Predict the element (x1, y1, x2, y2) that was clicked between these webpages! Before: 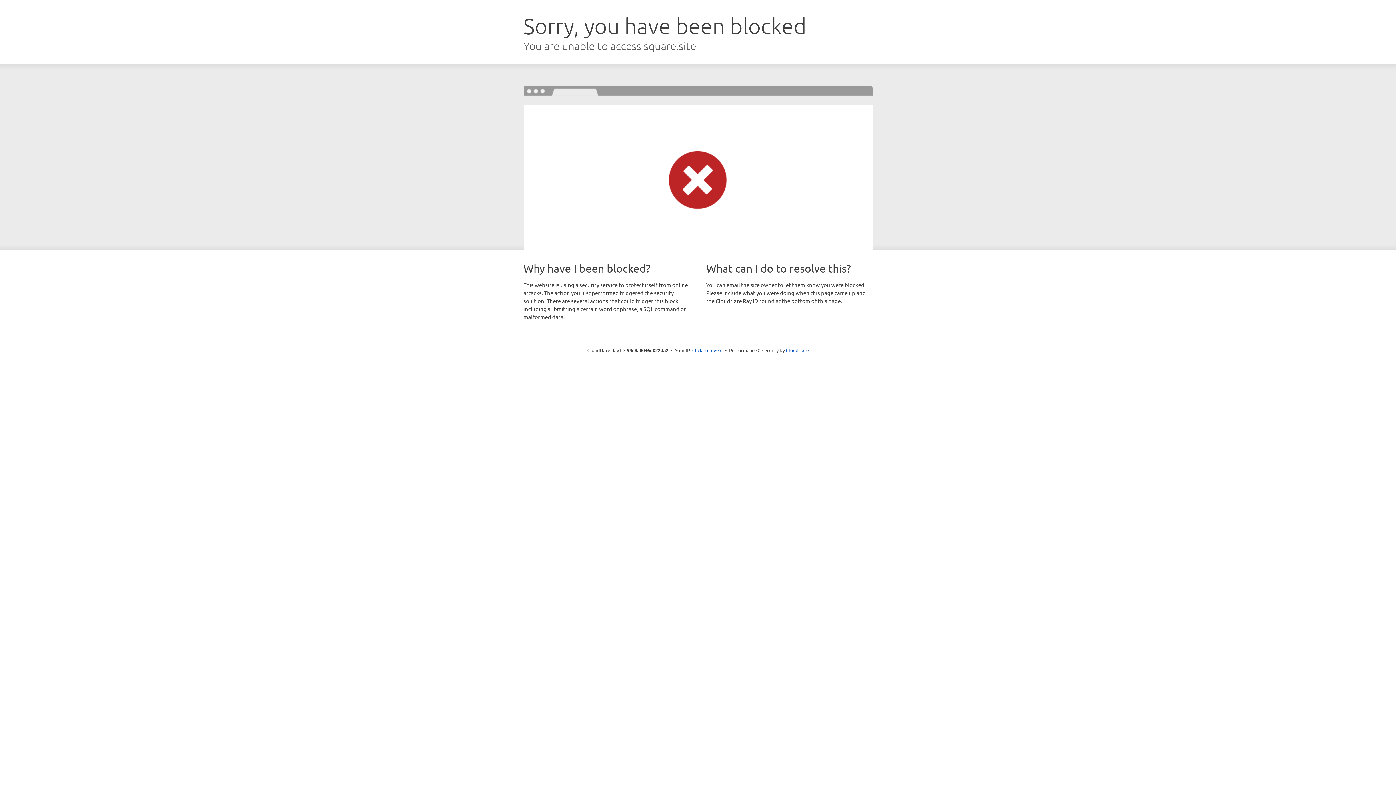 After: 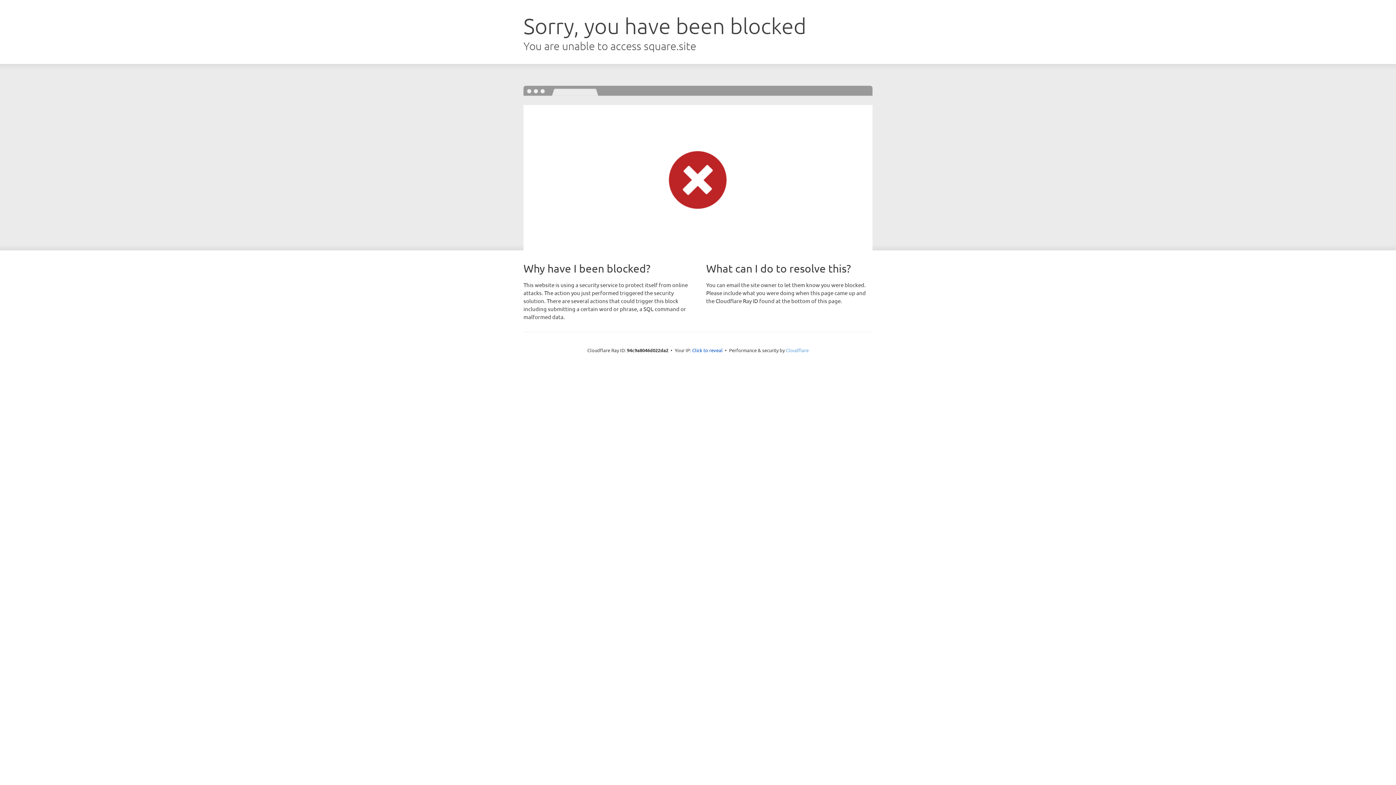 Action: label: Cloudflare bbox: (786, 347, 808, 353)